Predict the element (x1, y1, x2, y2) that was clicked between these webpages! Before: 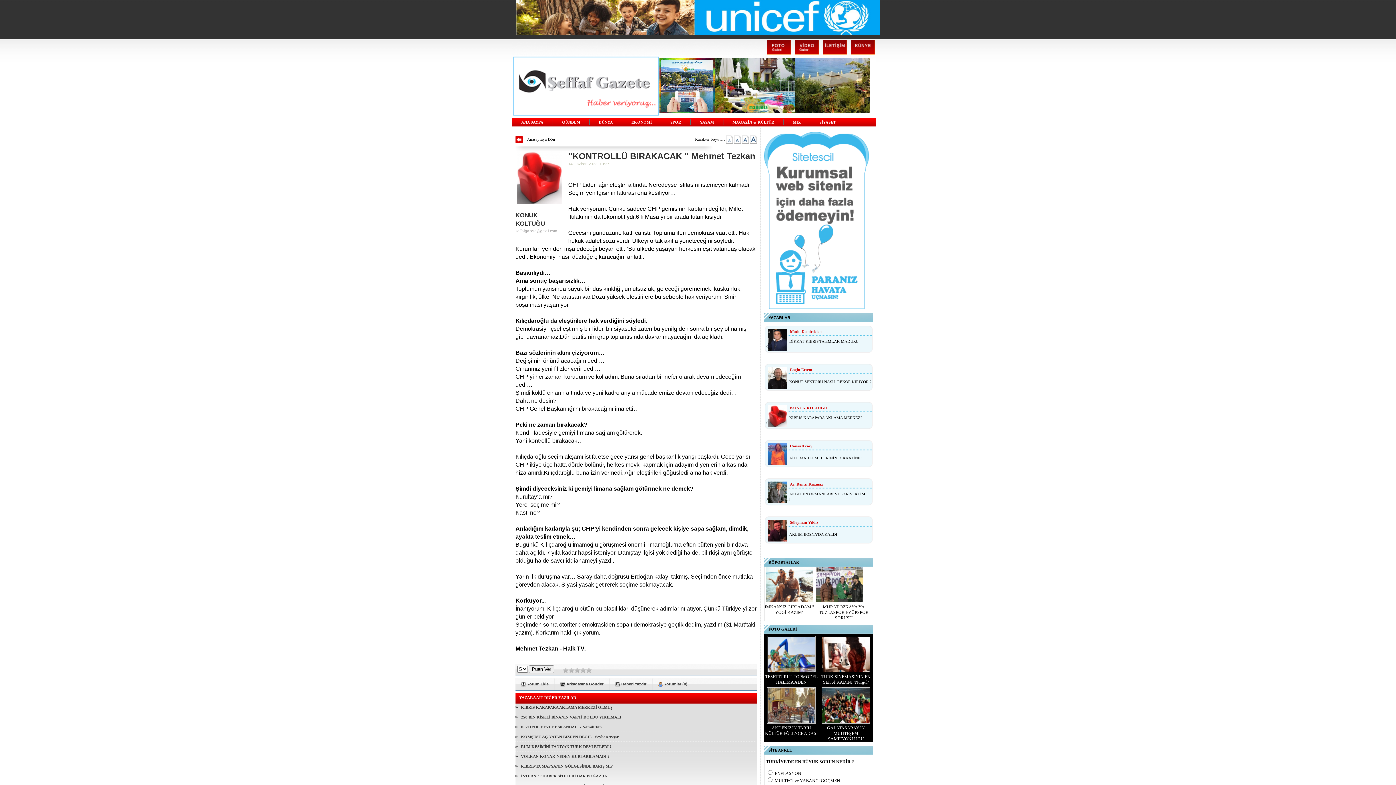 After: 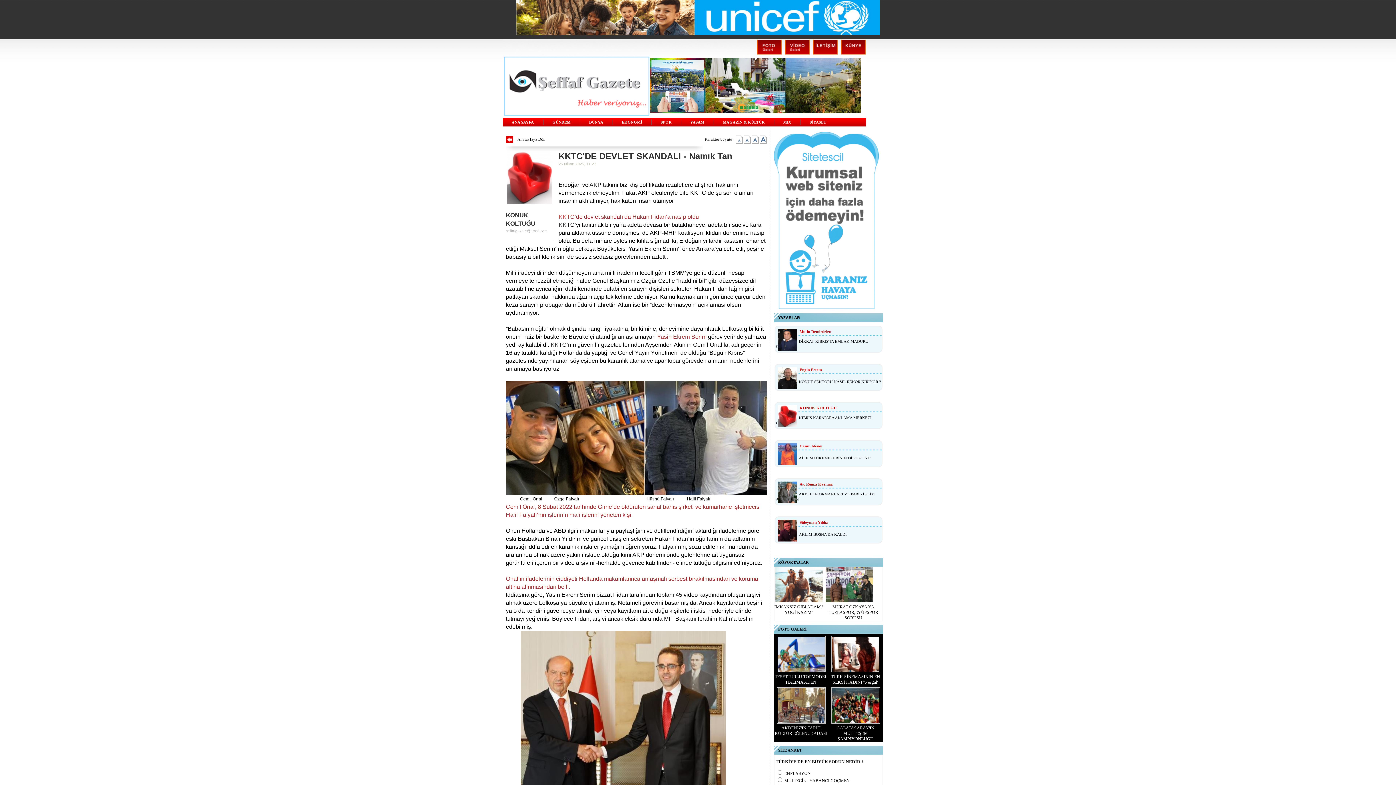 Action: label: KKTC'DE DEVLET SKANDALI - Namık Tan bbox: (515, 725, 601, 729)